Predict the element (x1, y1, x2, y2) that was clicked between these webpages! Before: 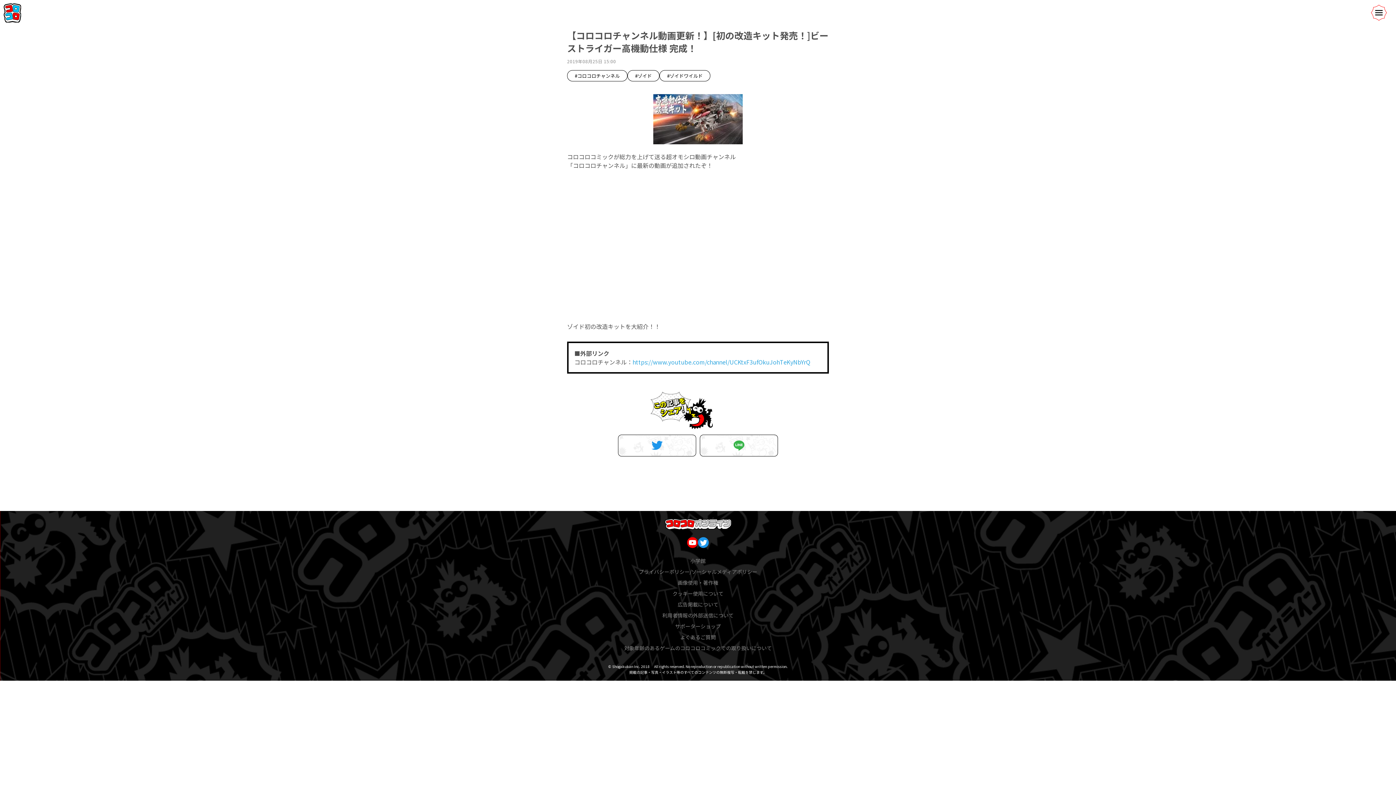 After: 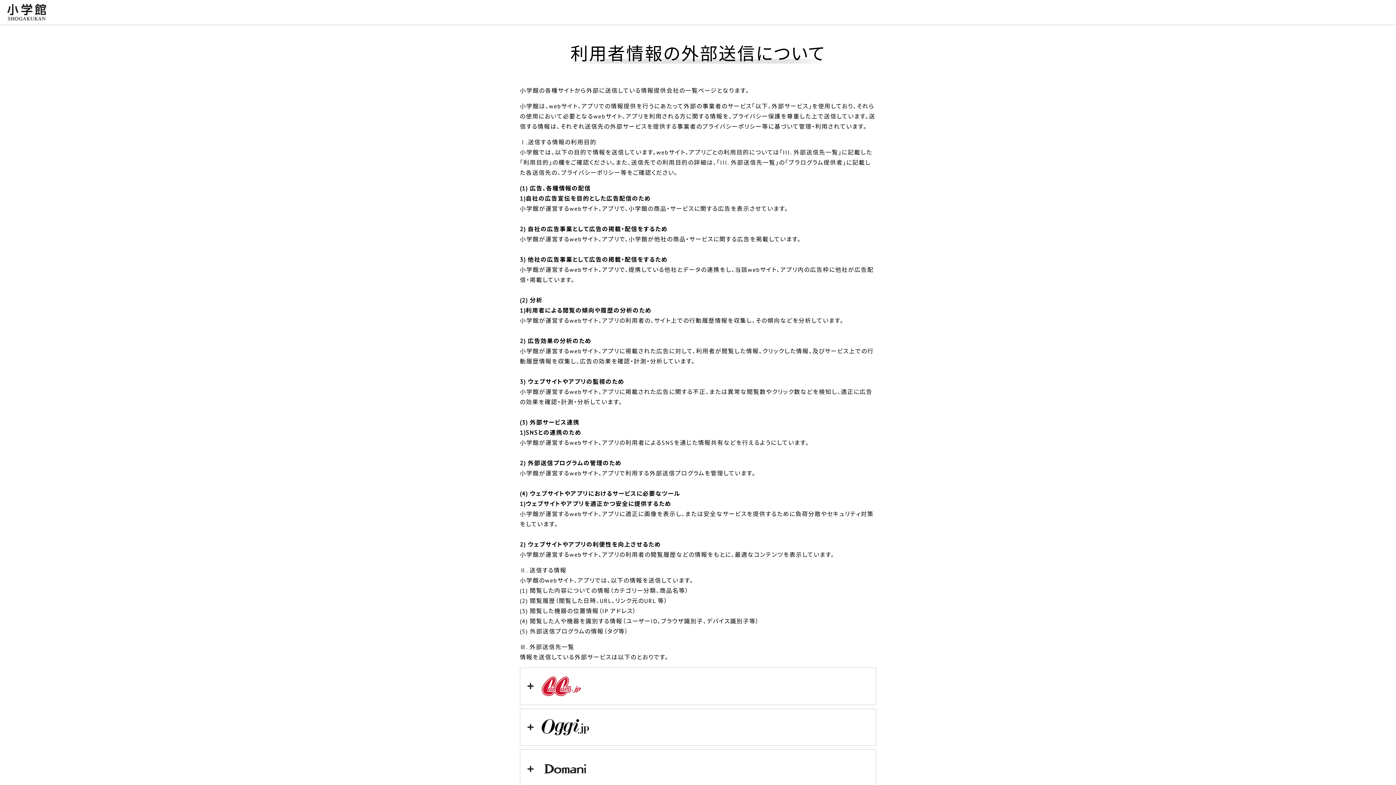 Action: bbox: (662, 612, 733, 619) label: 利用者情報の外部送信について